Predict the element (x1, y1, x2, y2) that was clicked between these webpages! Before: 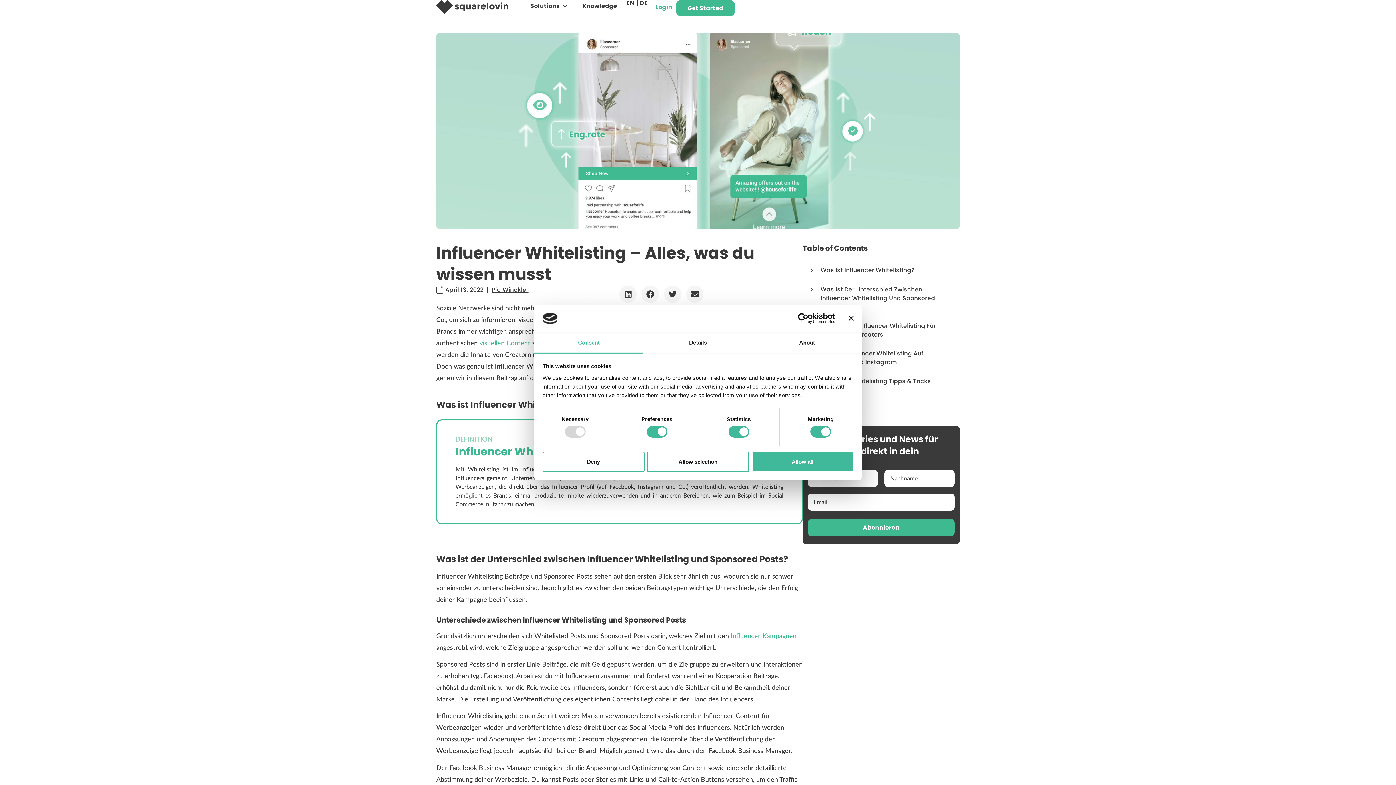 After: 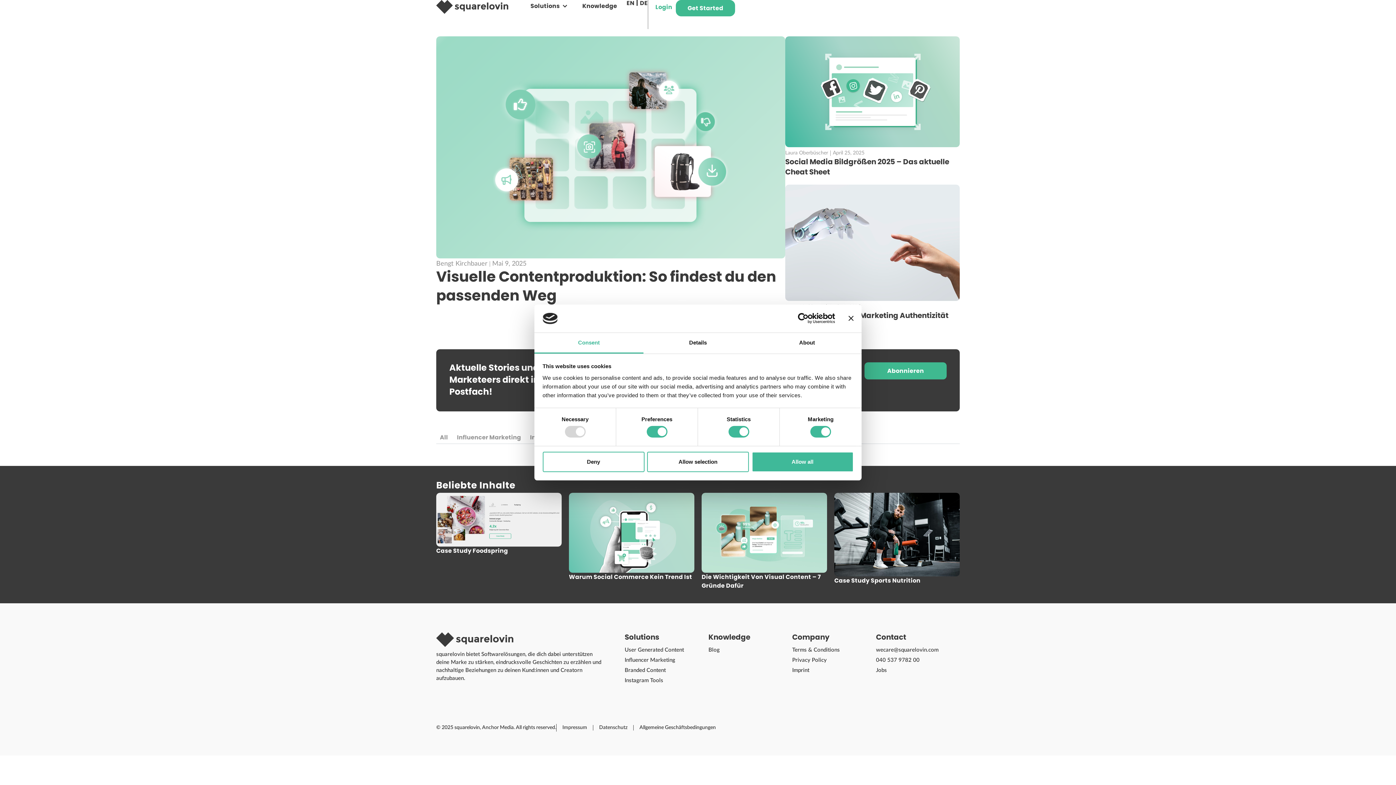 Action: bbox: (582, 0, 617, 12) label: Knowledge